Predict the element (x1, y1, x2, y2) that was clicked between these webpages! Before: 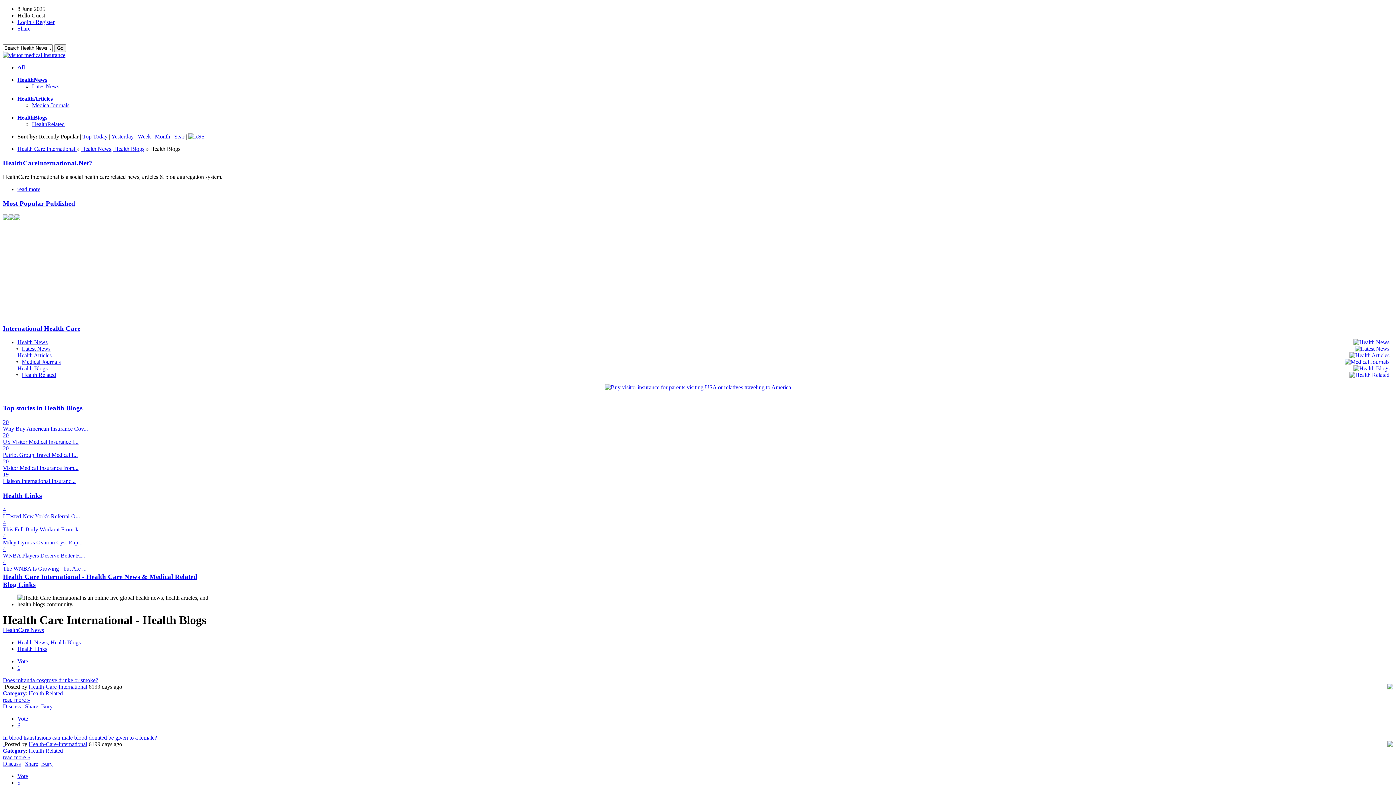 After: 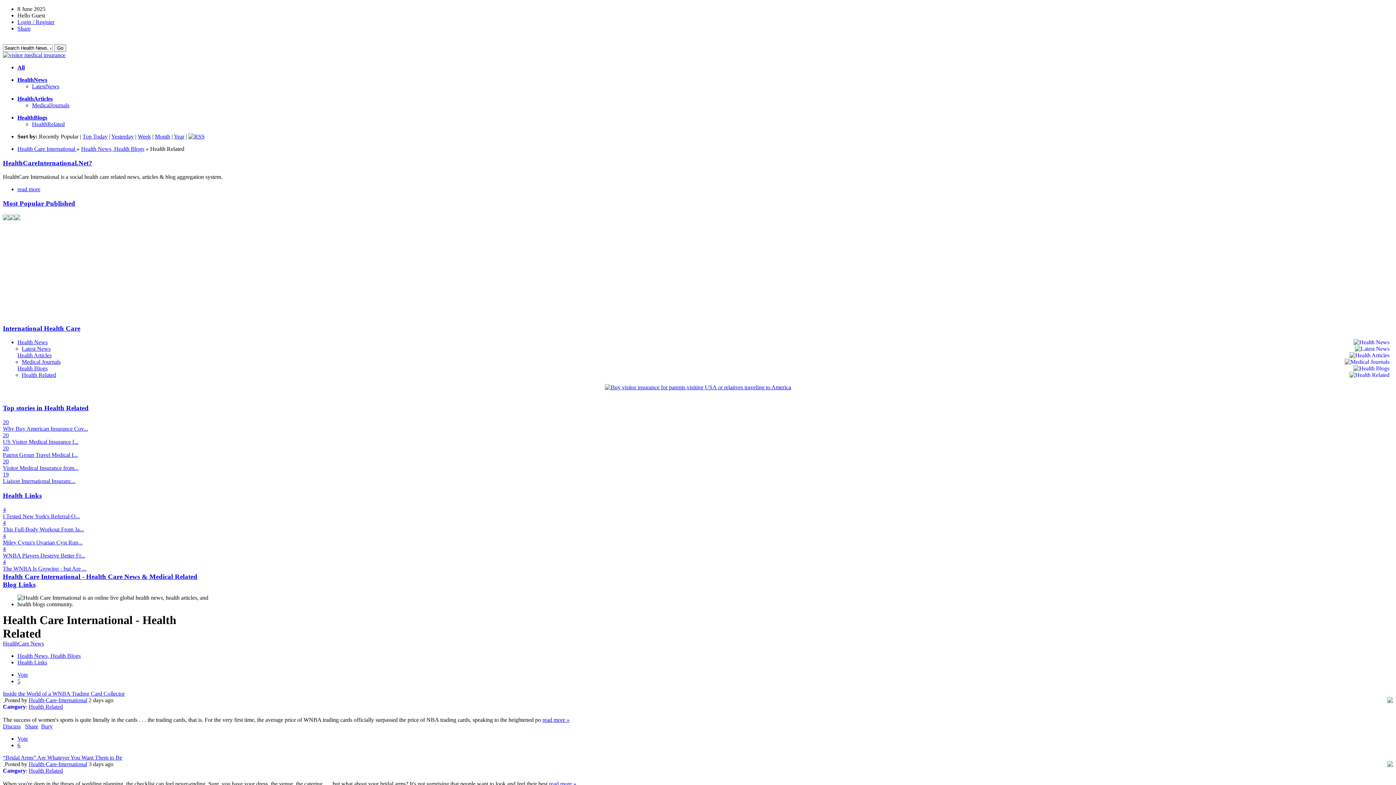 Action: bbox: (32, 121, 64, 127) label: HealthRelated